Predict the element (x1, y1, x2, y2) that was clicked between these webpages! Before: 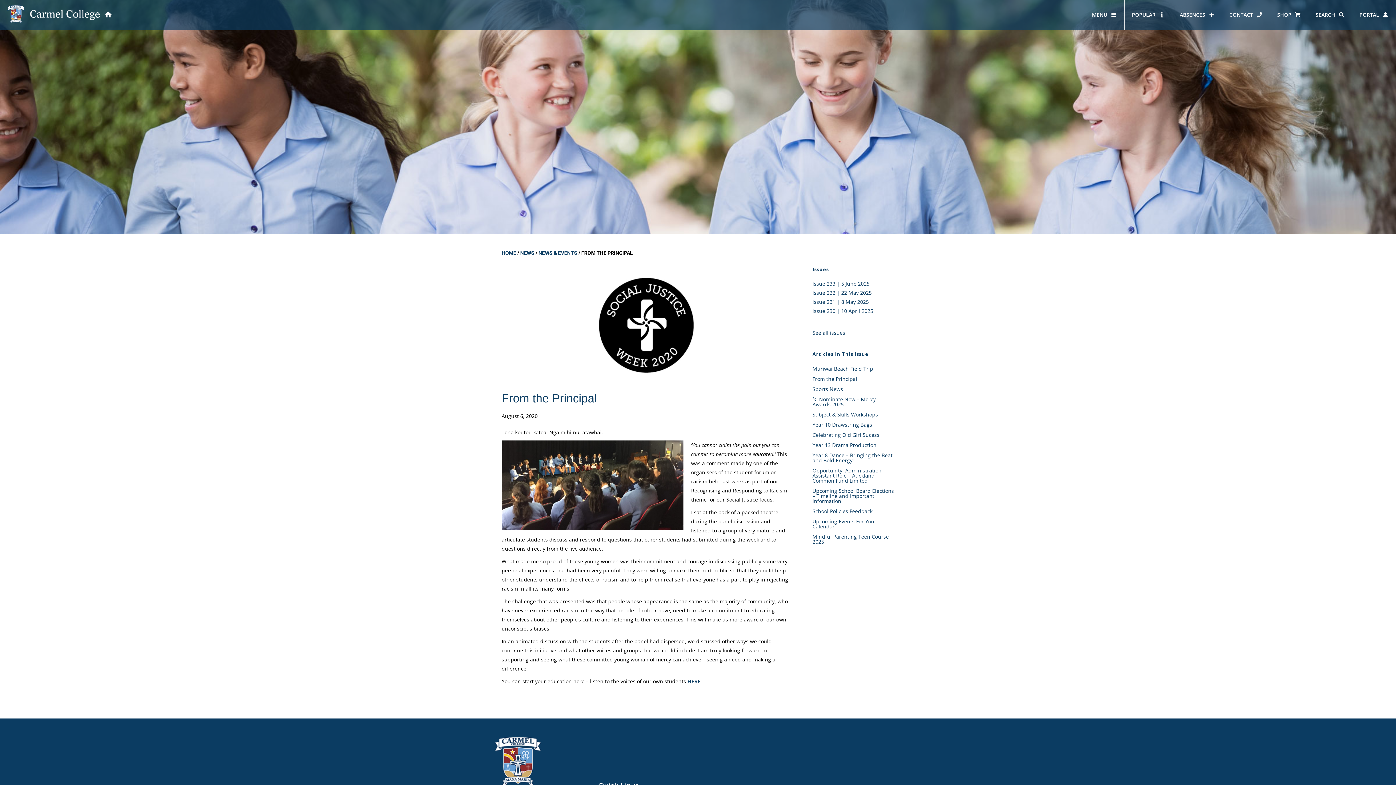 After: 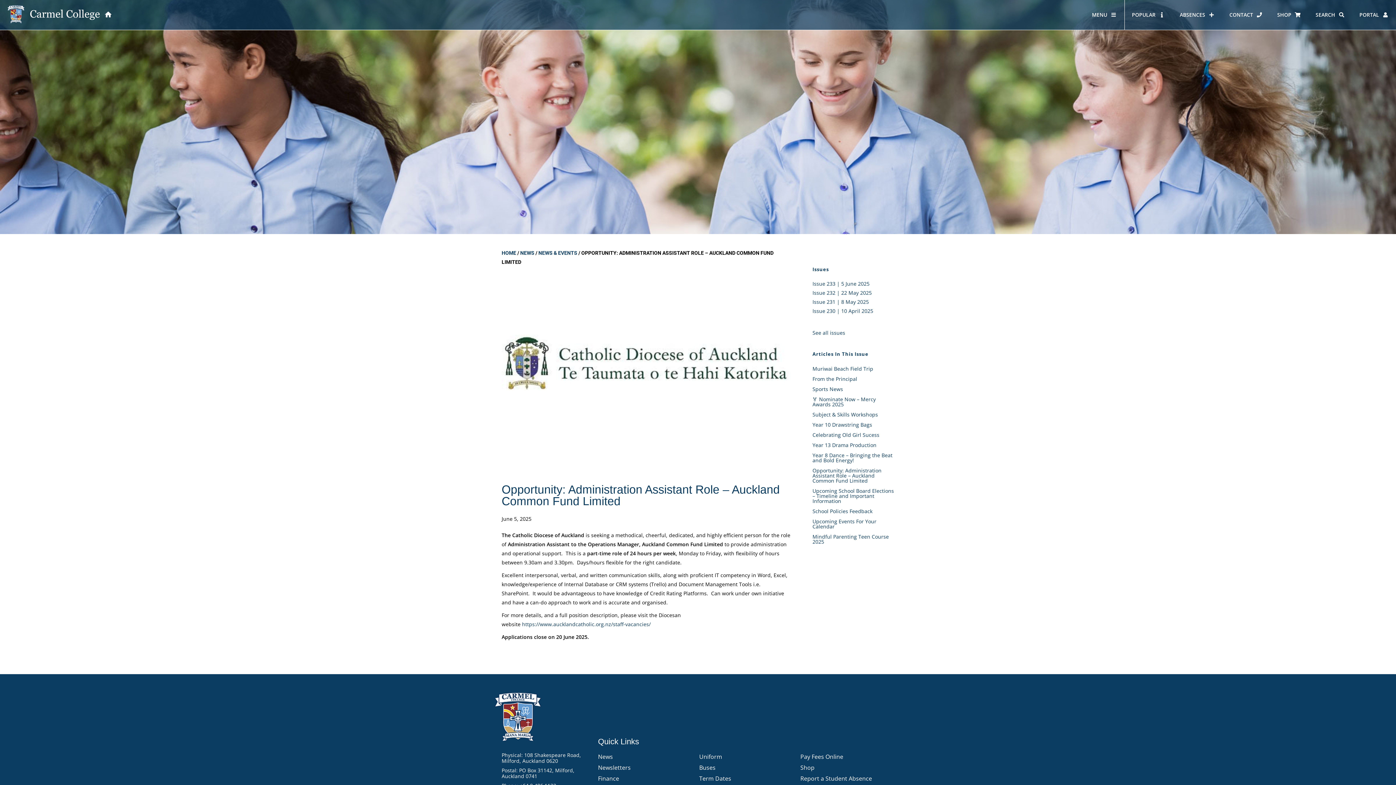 Action: bbox: (812, 467, 881, 484) label: Opportunity: Administration Assistant Role – Auckland Common Fund Limited